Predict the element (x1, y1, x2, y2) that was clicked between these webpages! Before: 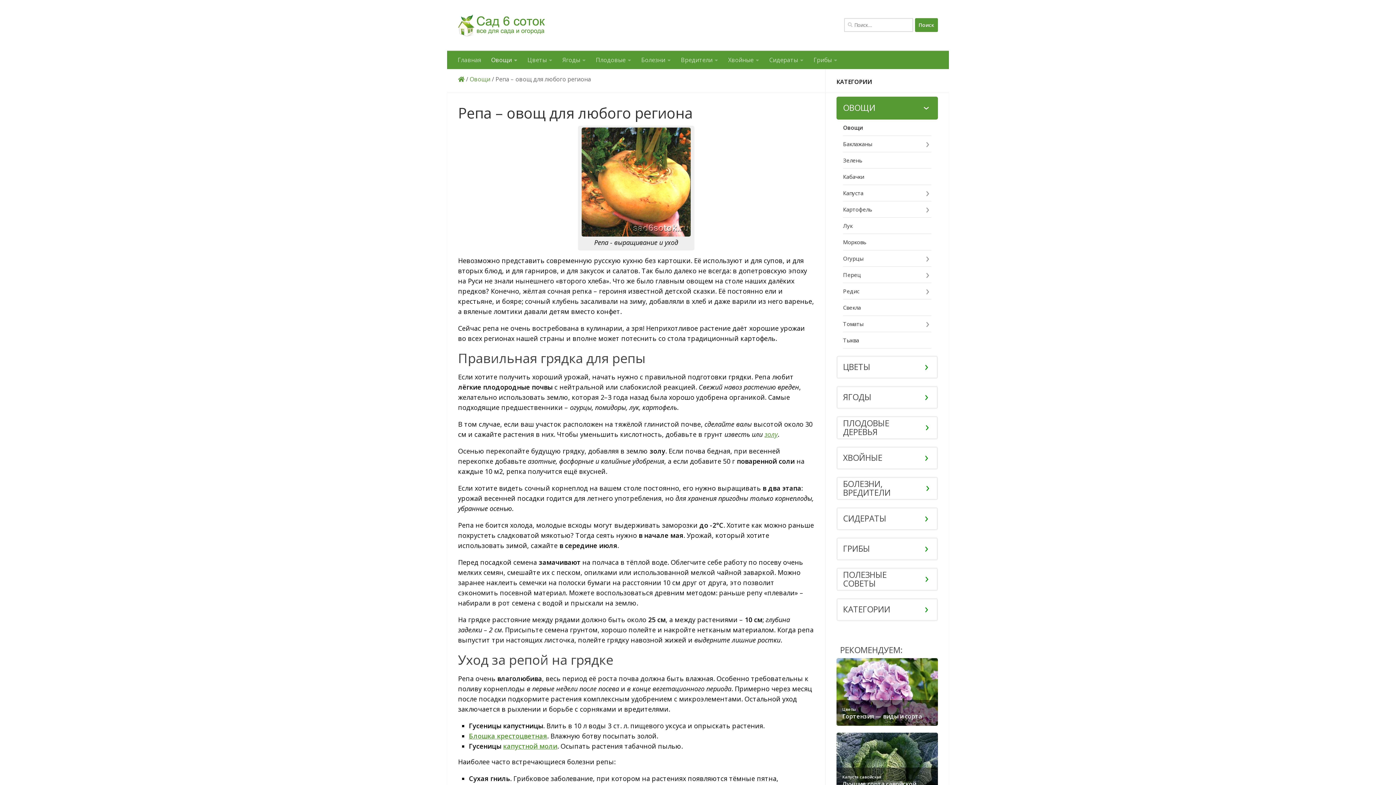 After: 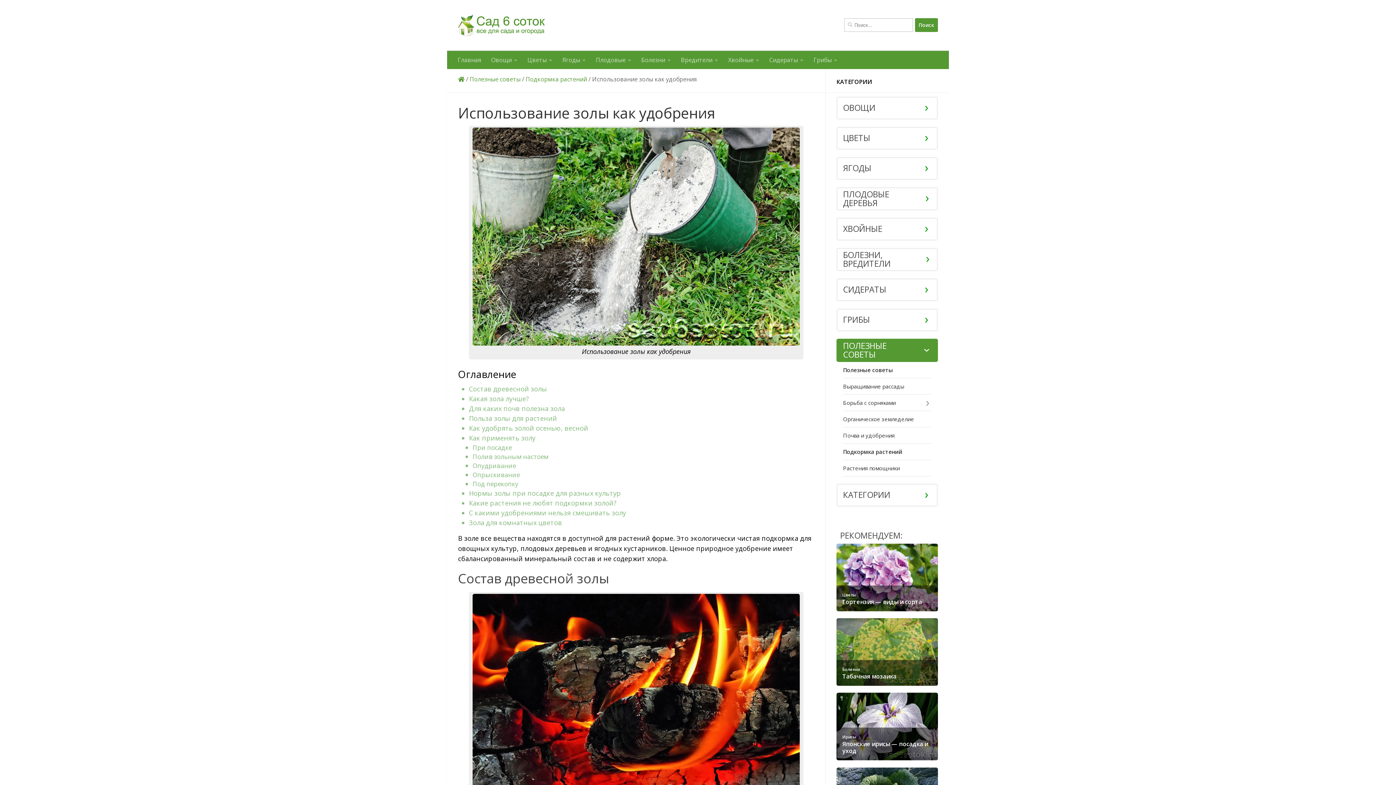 Action: bbox: (764, 430, 777, 438) label: золу